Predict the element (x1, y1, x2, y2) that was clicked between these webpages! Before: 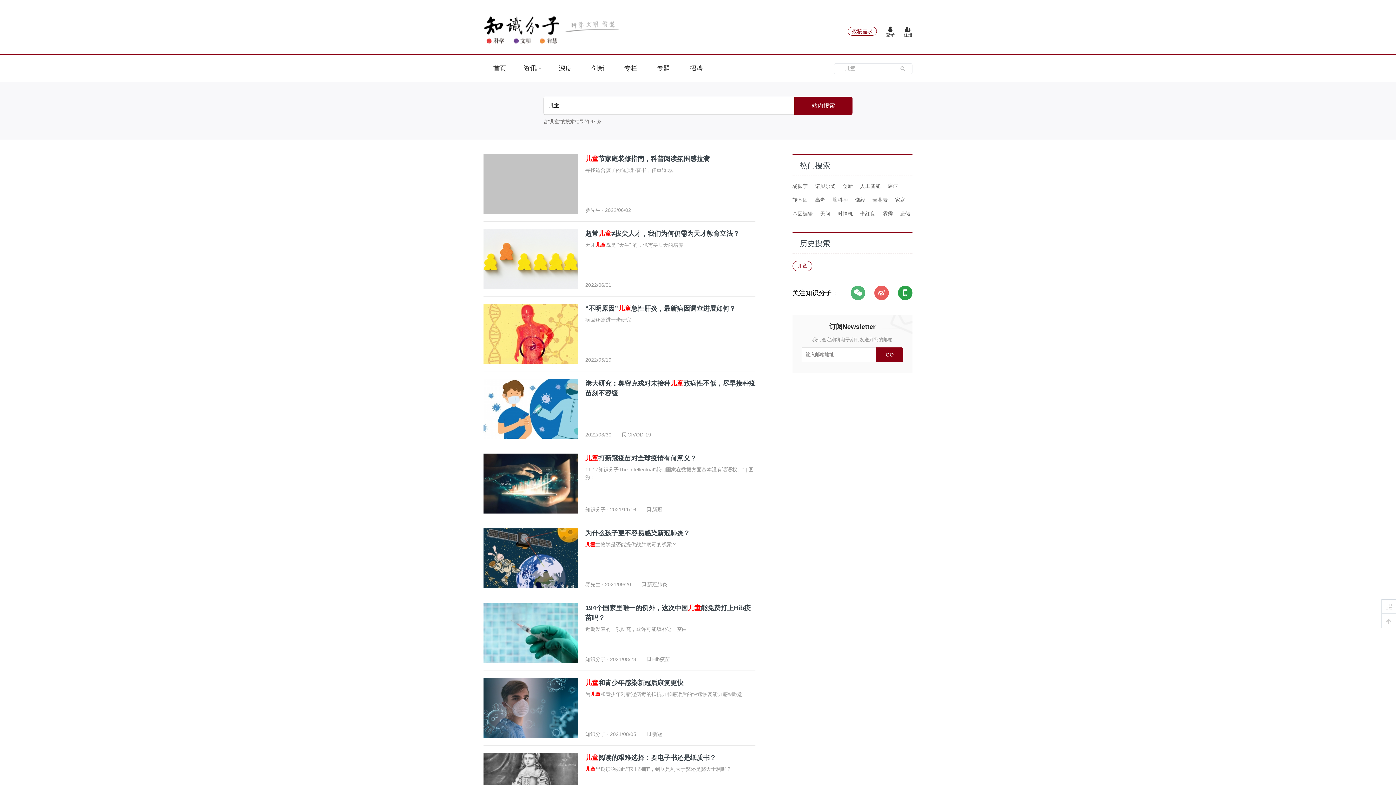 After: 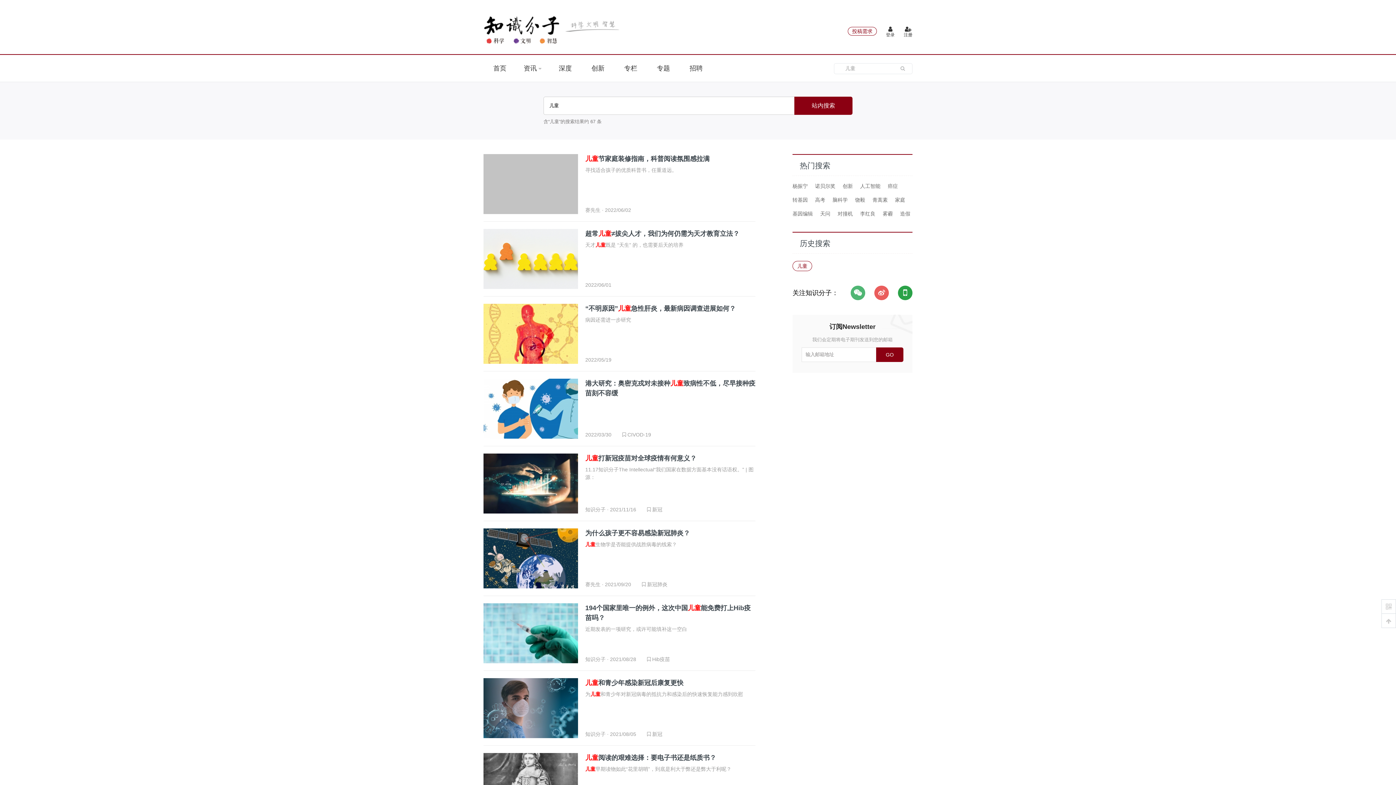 Action: bbox: (585, 506, 605, 512) label: 知识分子